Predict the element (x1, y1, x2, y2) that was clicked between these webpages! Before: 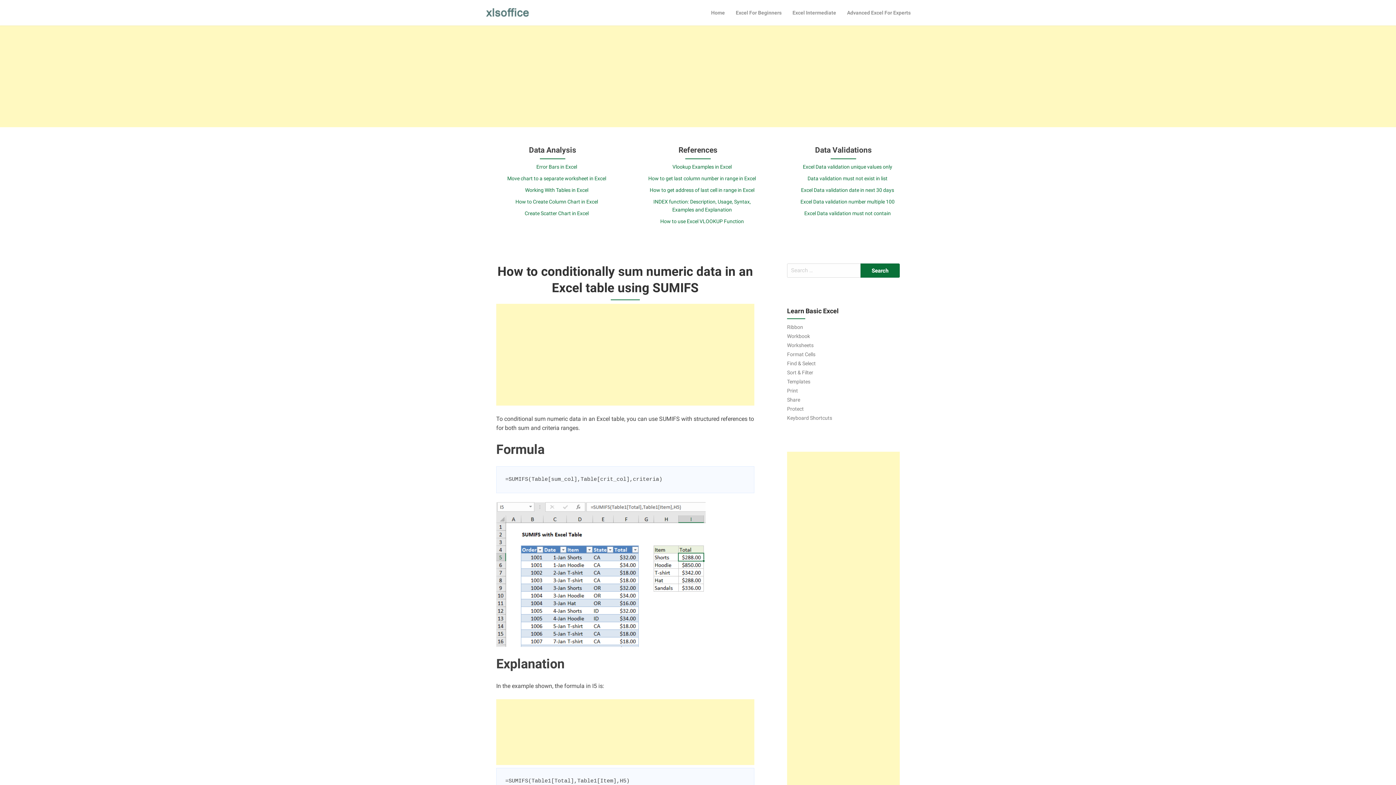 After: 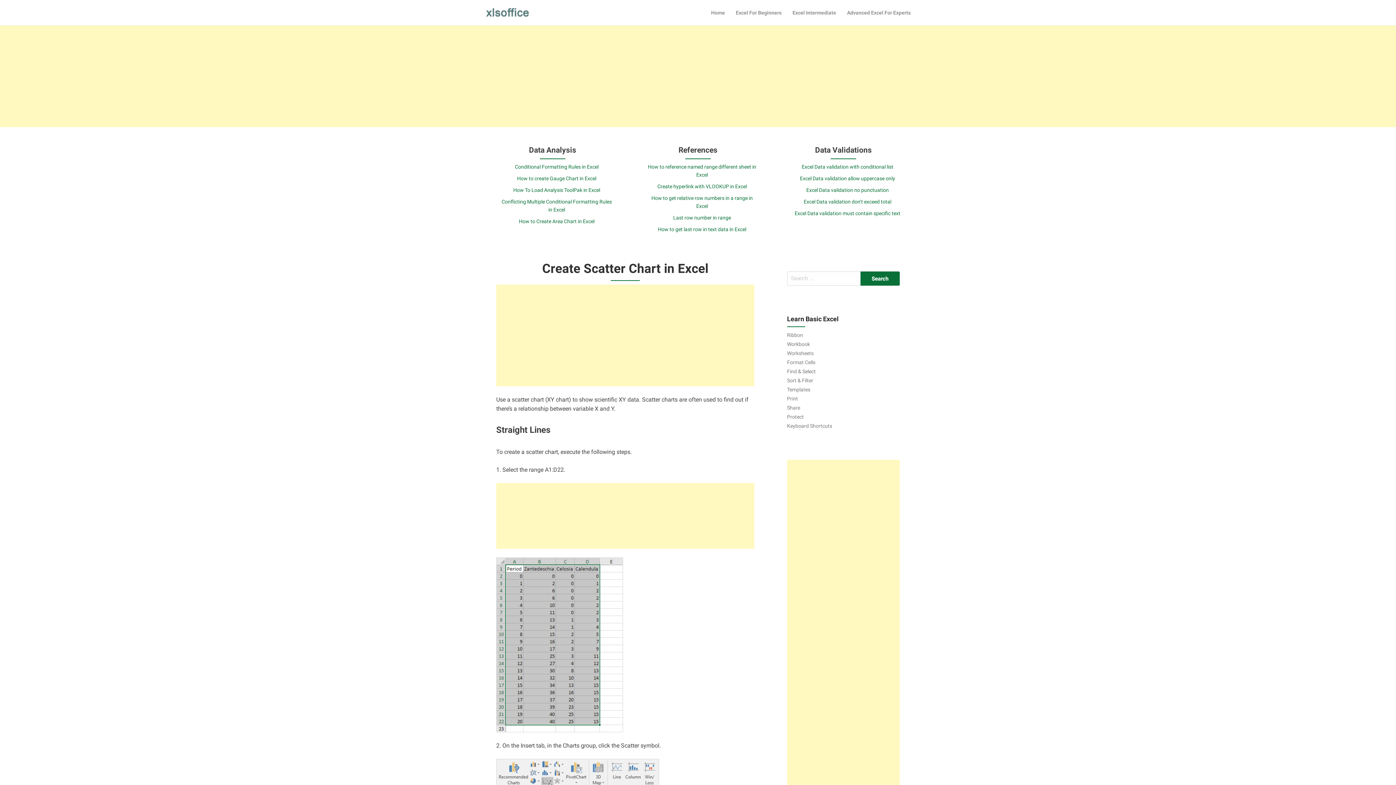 Action: label: Create Scatter Chart in Excel bbox: (524, 210, 588, 216)